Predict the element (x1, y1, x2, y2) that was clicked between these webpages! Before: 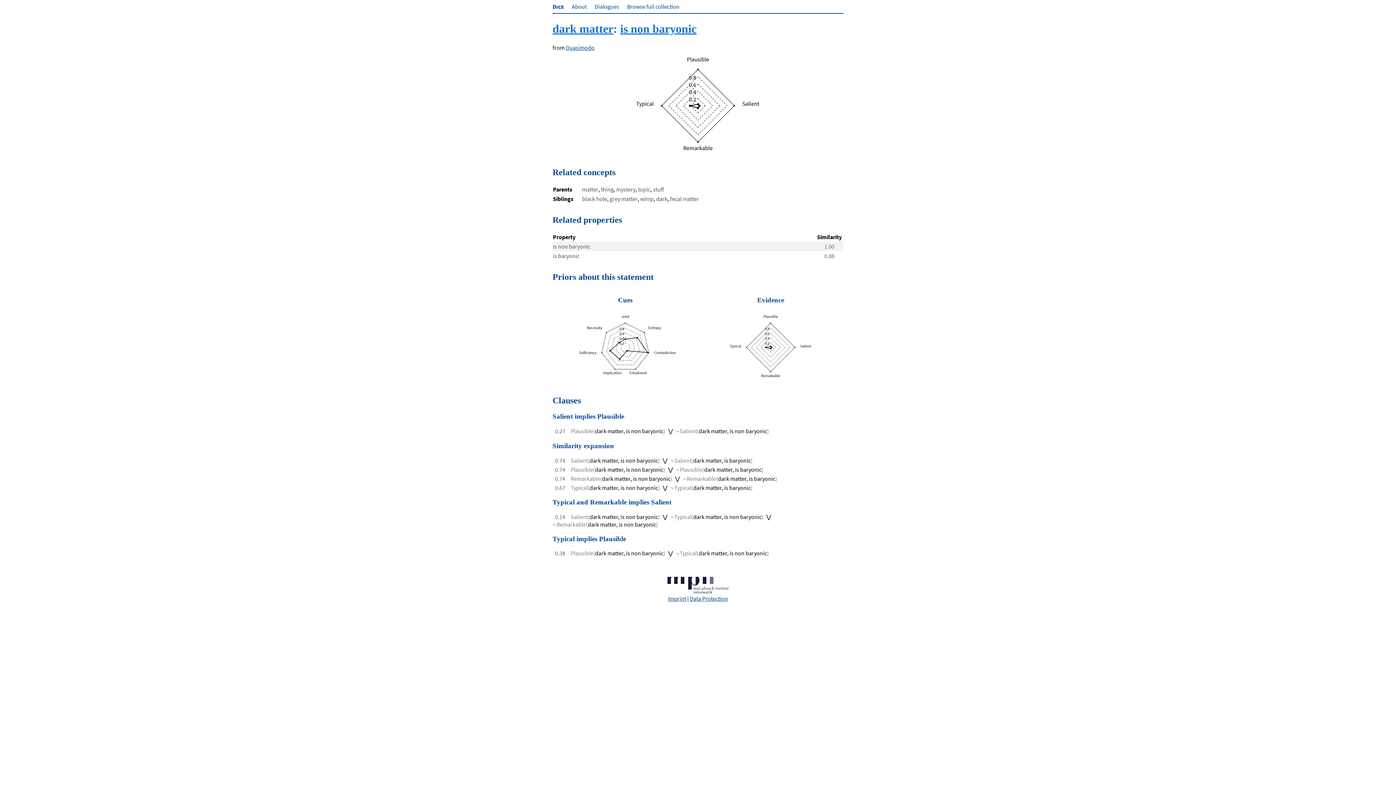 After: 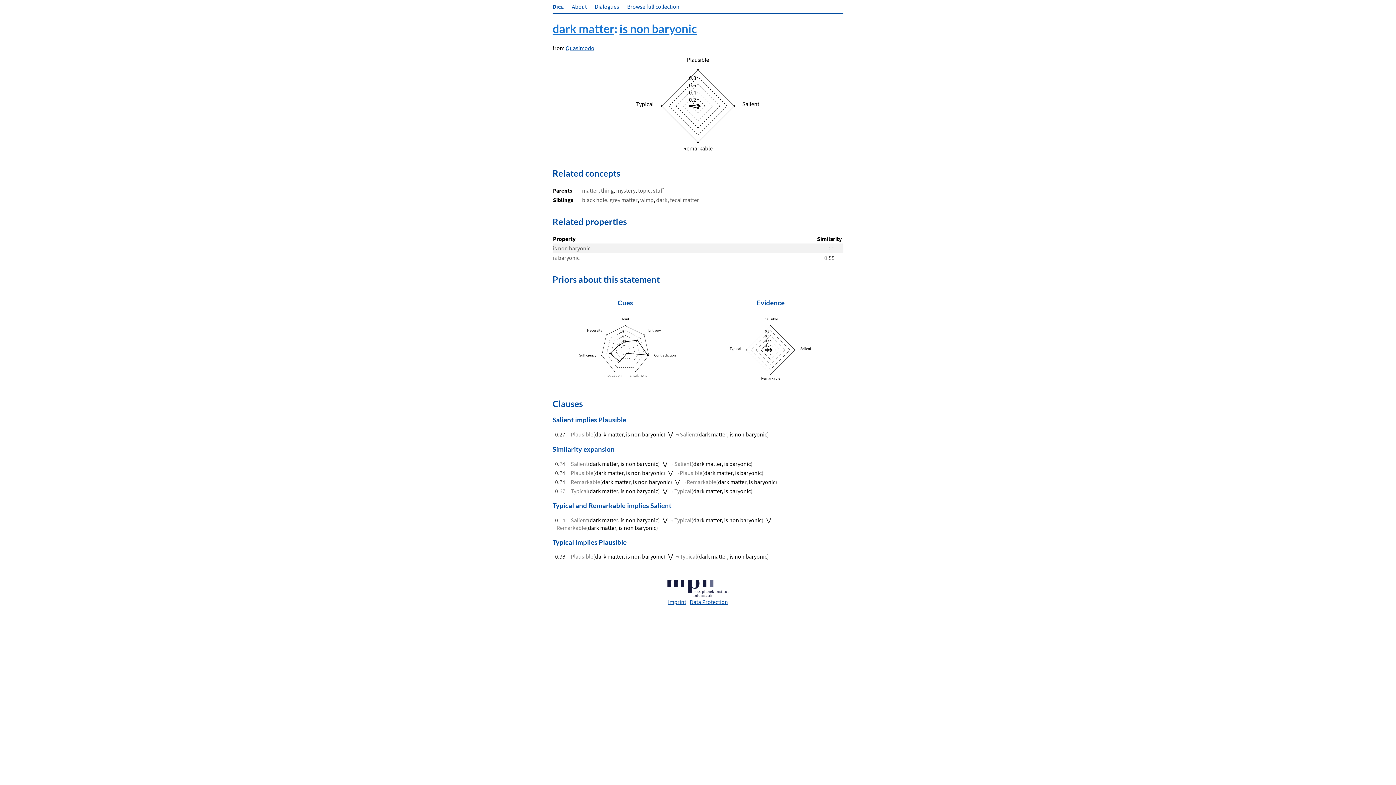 Action: label: dark matter, is non baryonic bbox: (595, 427, 663, 434)